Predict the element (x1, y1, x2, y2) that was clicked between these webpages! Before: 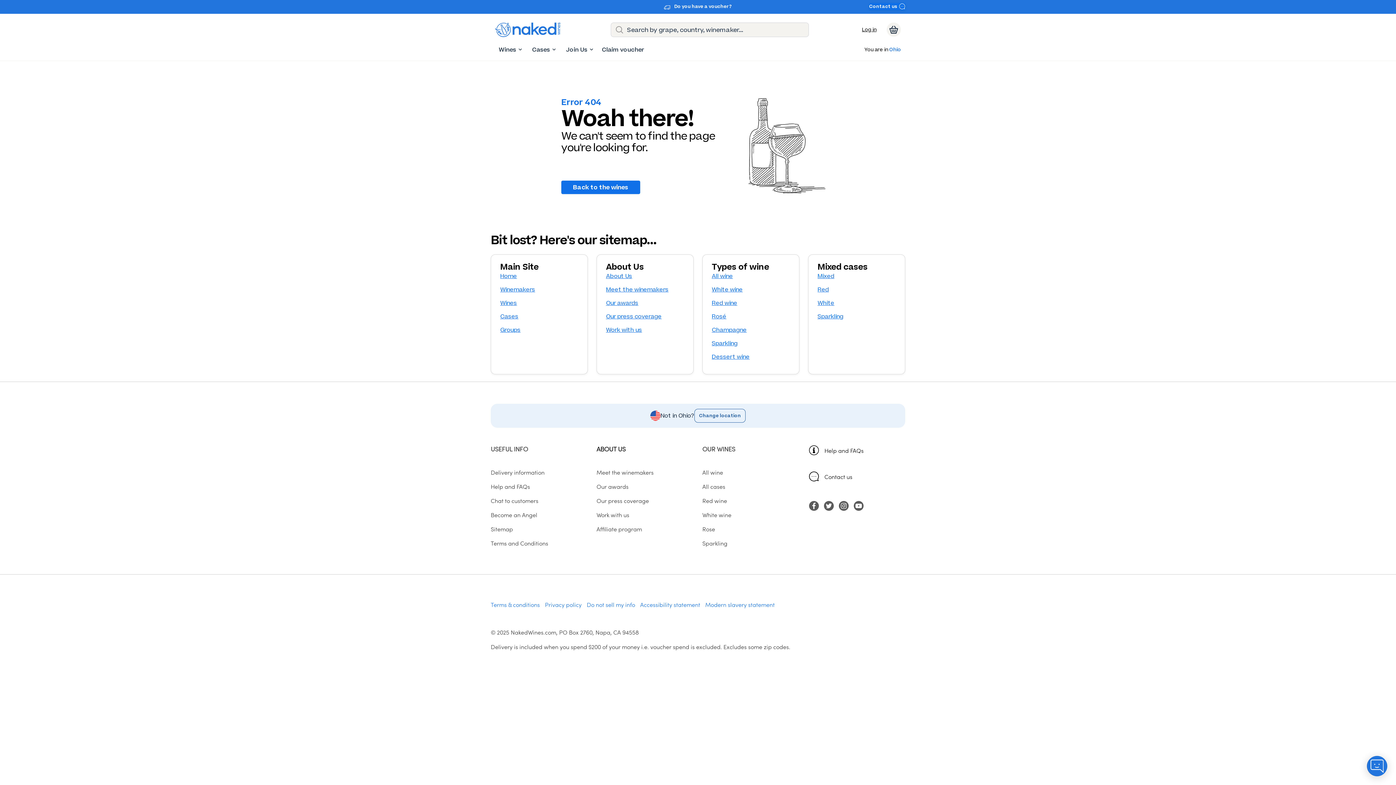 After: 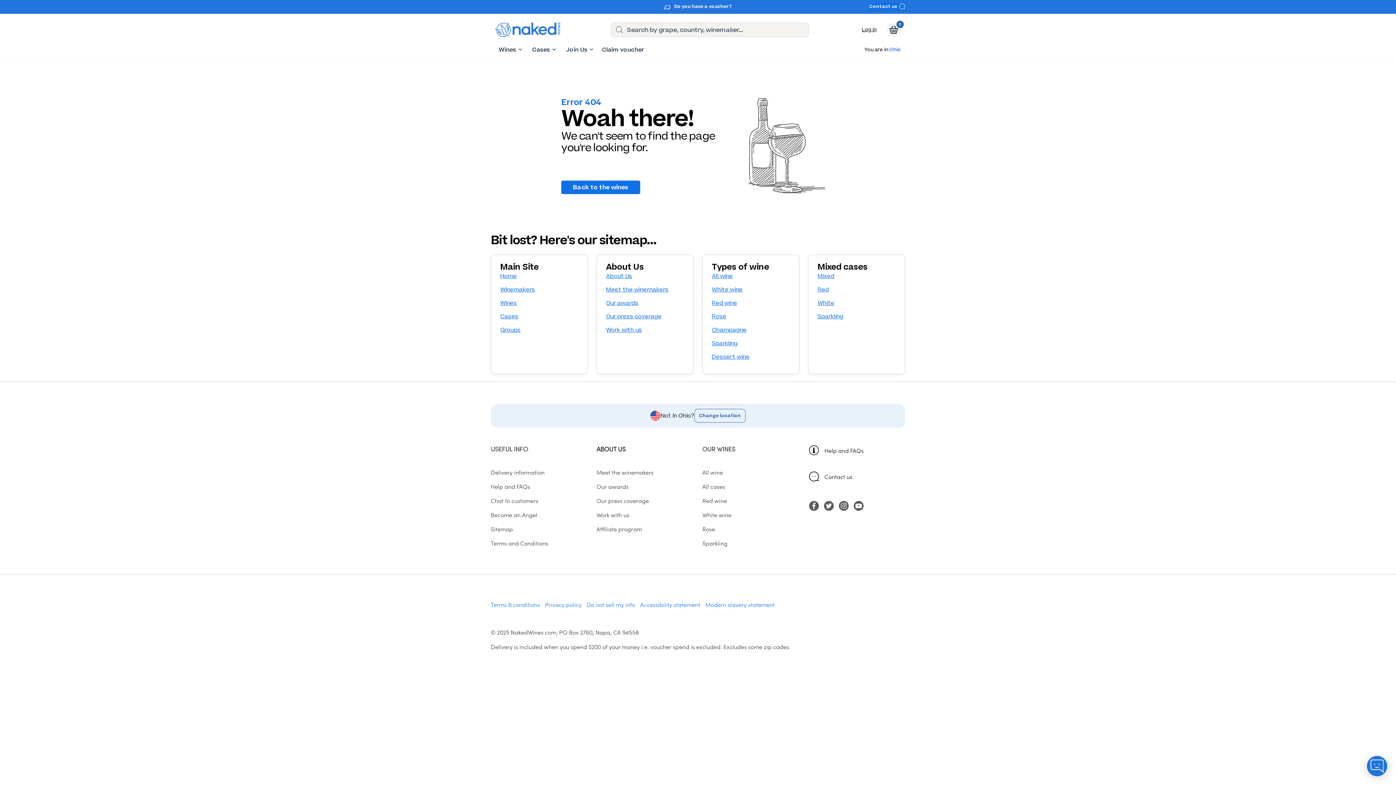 Action: bbox: (712, 353, 749, 360) label: Dessert wine